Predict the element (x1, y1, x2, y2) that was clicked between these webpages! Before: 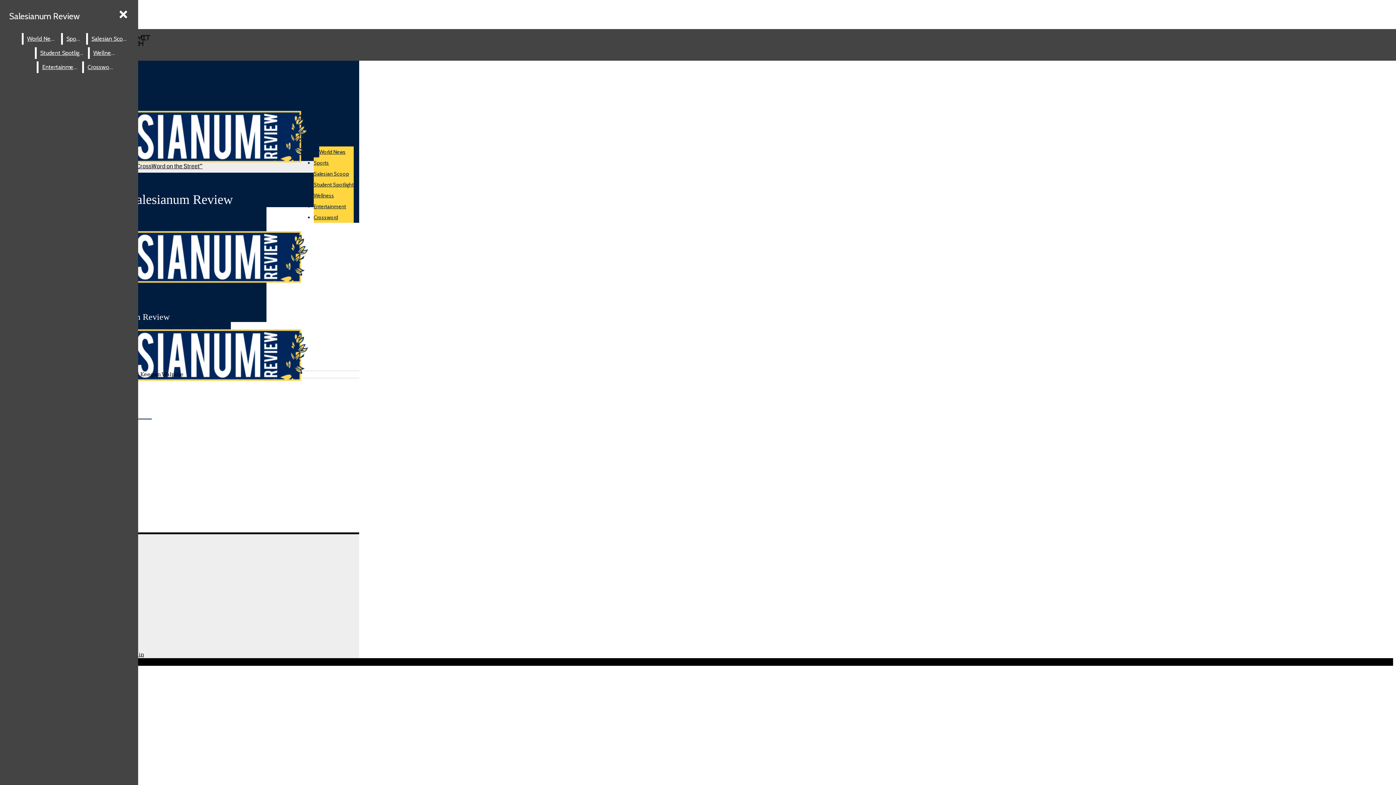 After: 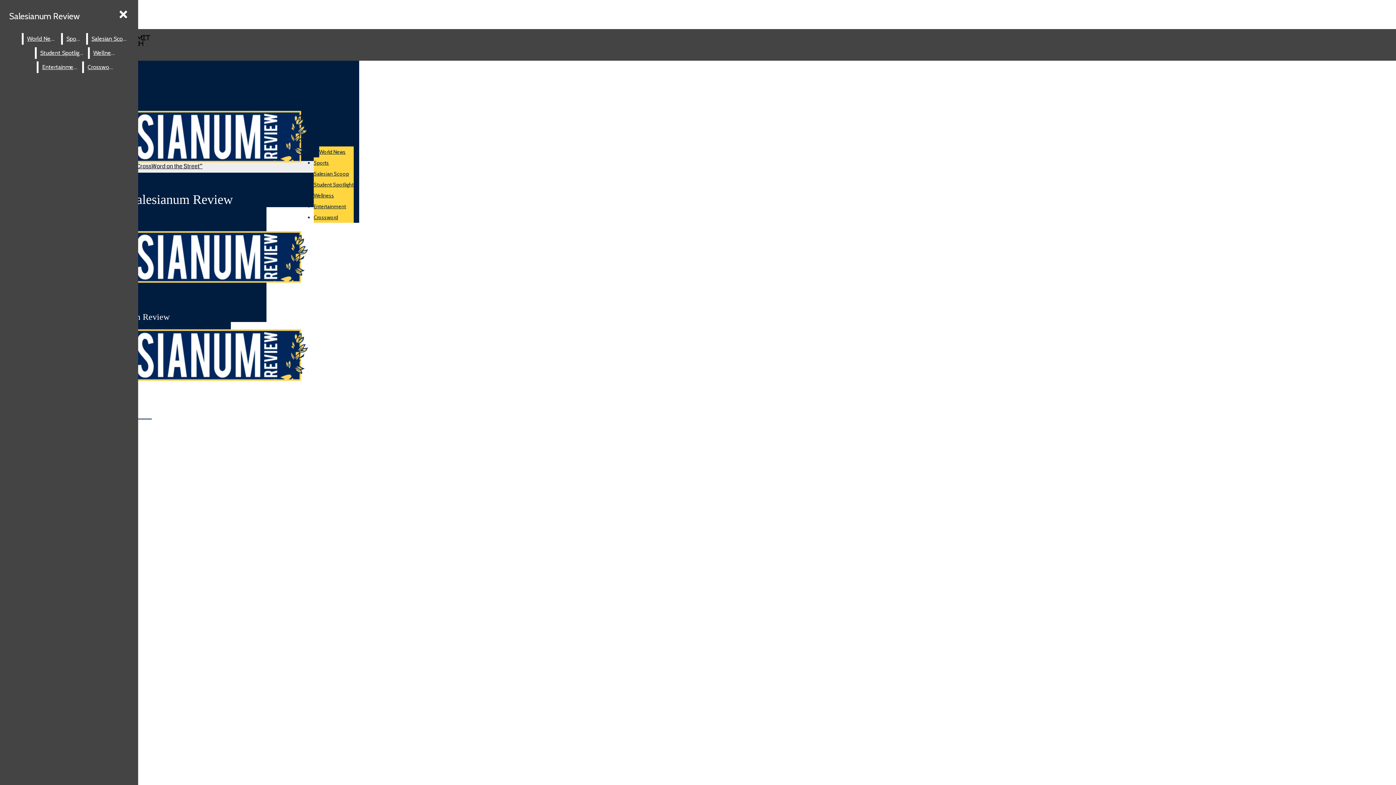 Action: label: Sports bbox: (62, 33, 84, 44)